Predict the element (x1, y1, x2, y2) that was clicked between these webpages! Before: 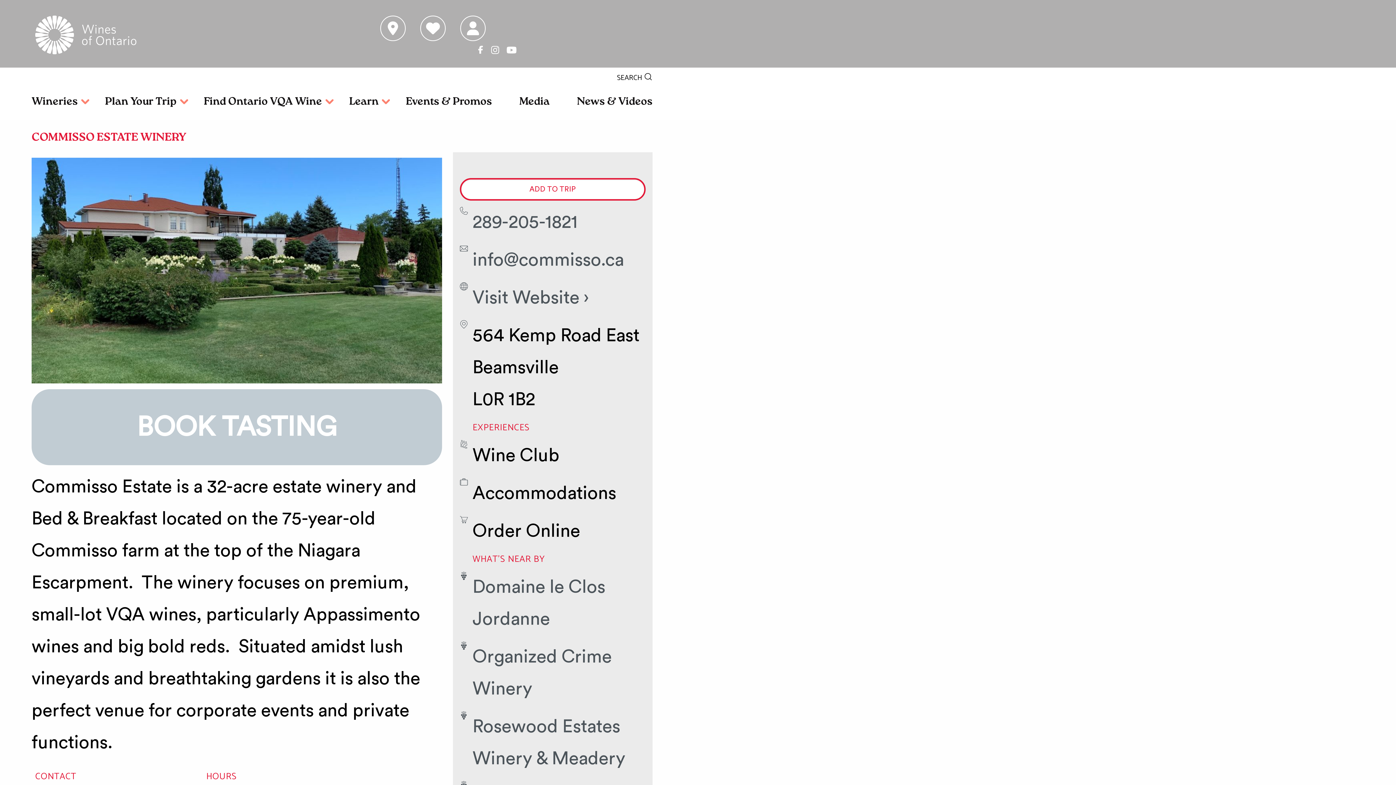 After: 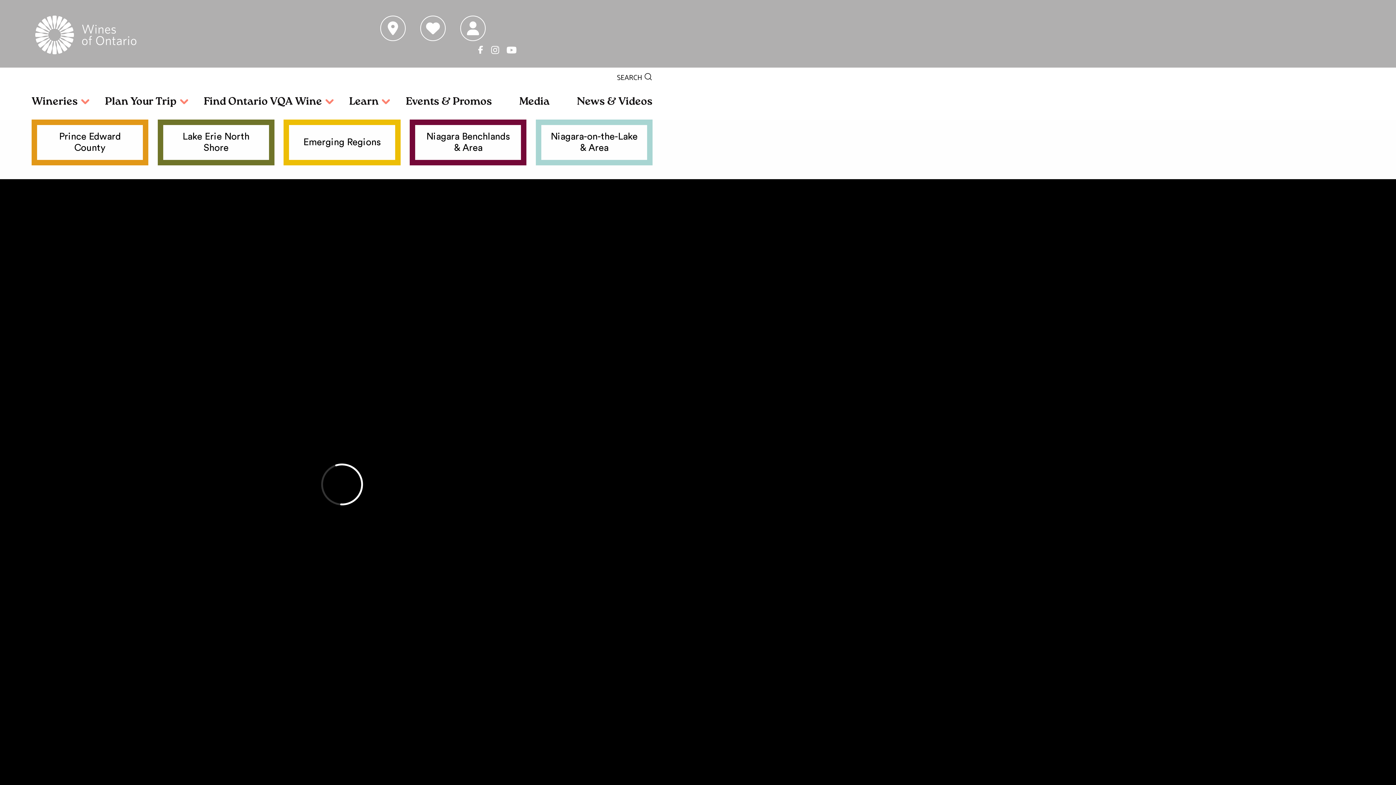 Action: label:   bbox: (35, 24, 140, 43)